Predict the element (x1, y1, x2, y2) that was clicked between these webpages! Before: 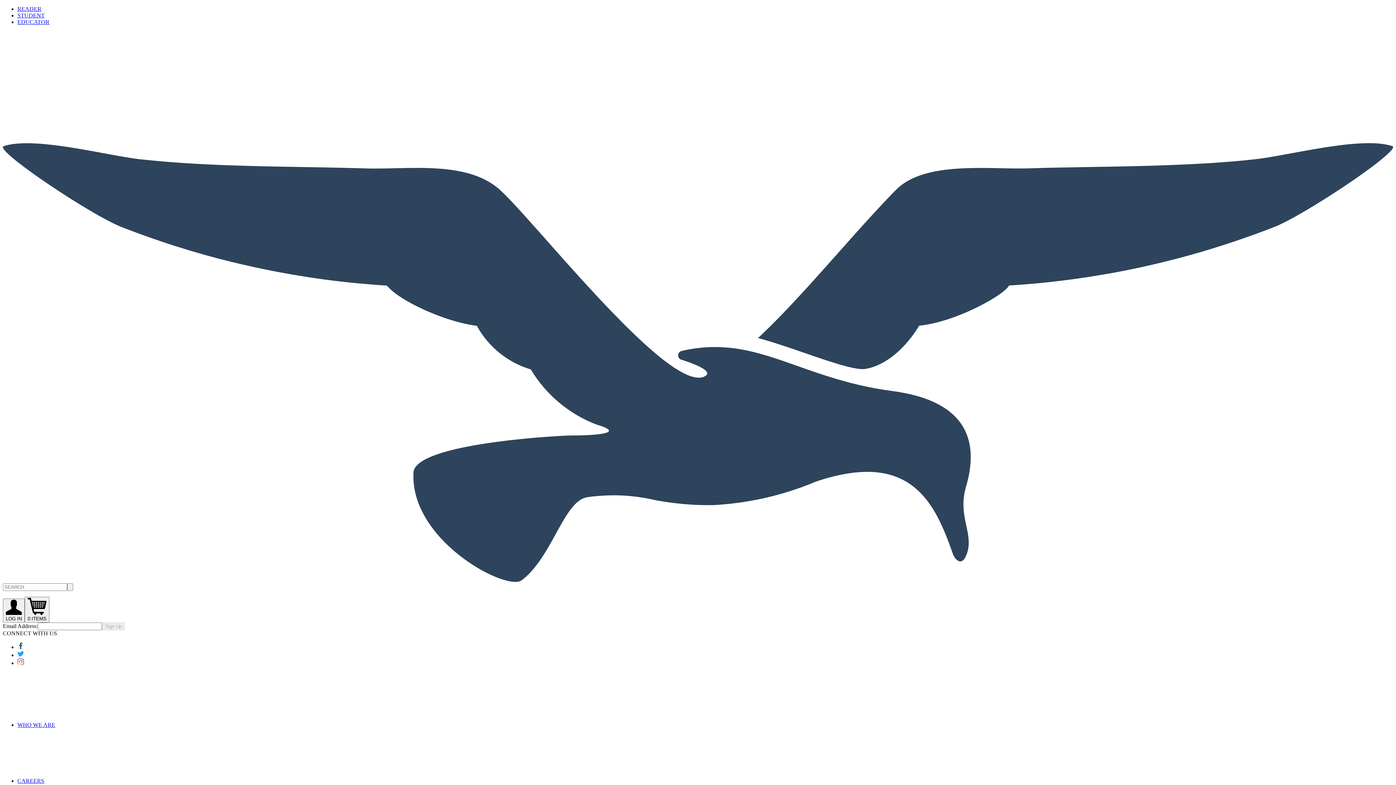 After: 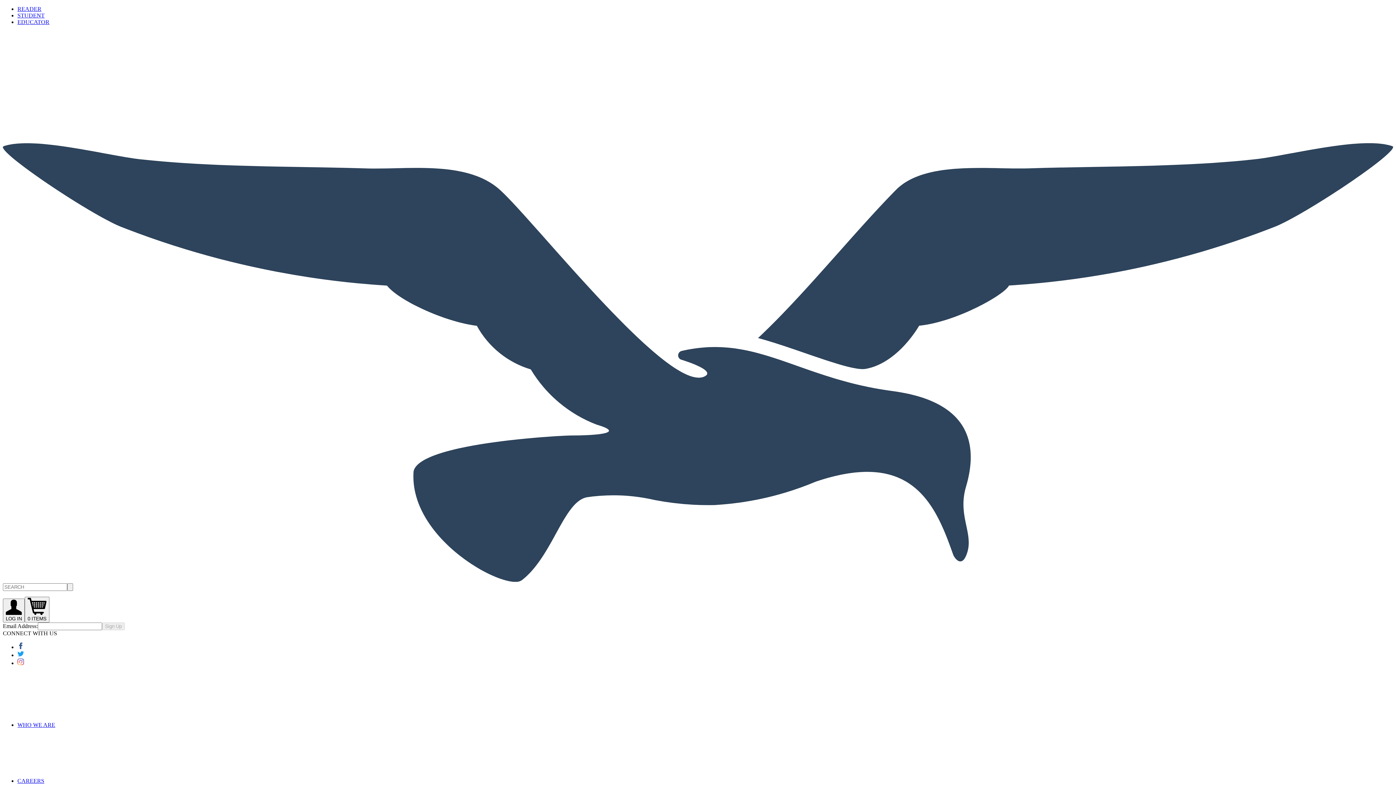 Action: label: CAREERS bbox: (17, 778, 153, 784)